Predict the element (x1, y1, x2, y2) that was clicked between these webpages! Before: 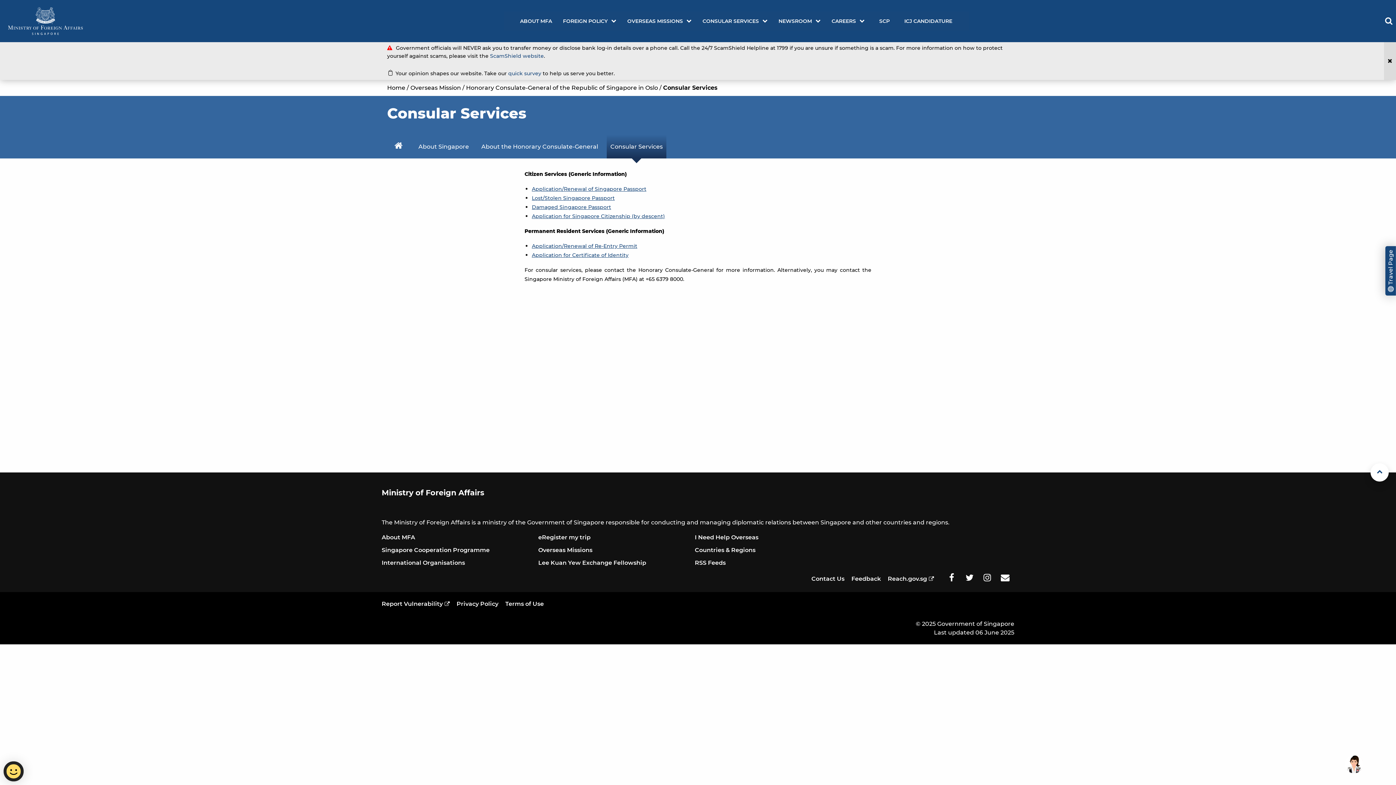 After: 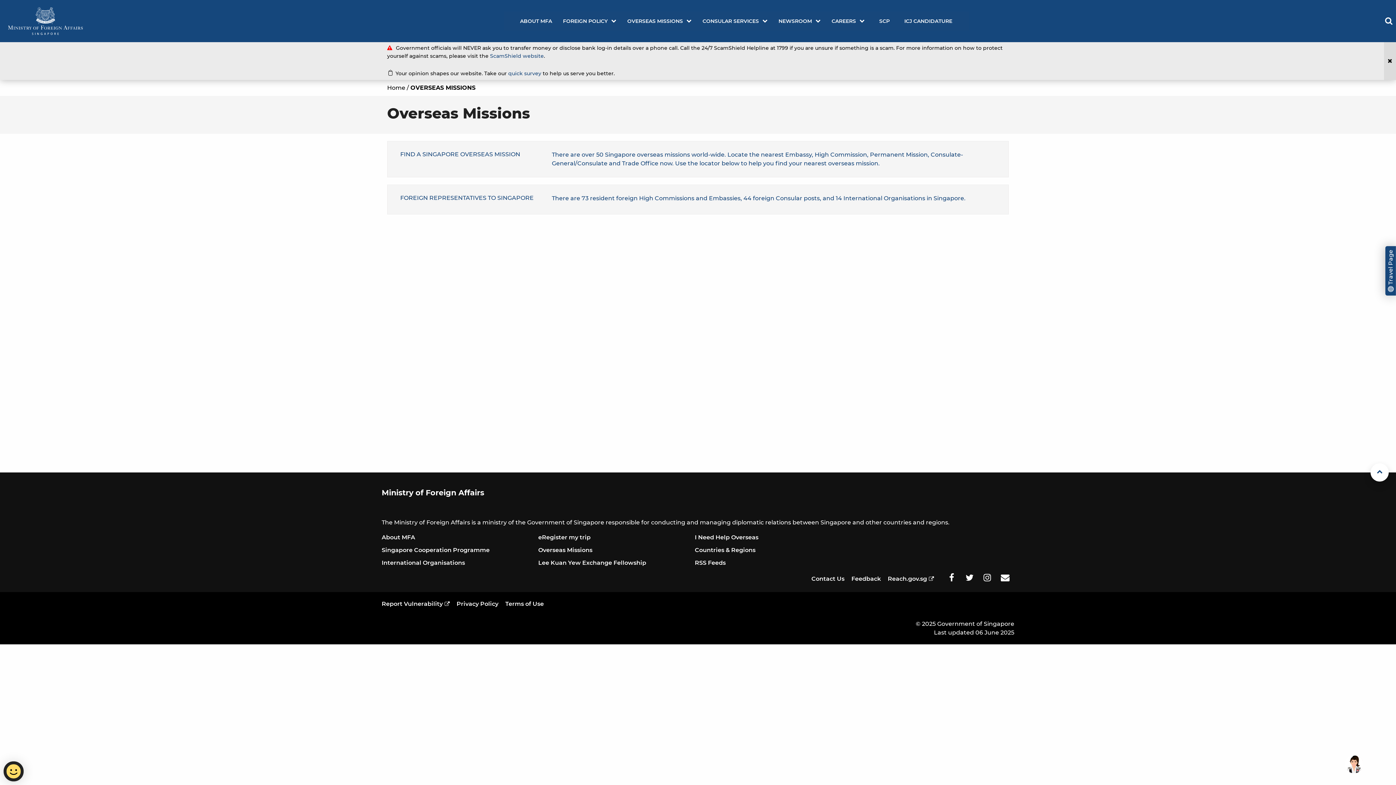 Action: bbox: (538, 545, 599, 554) label: Overseas Missions